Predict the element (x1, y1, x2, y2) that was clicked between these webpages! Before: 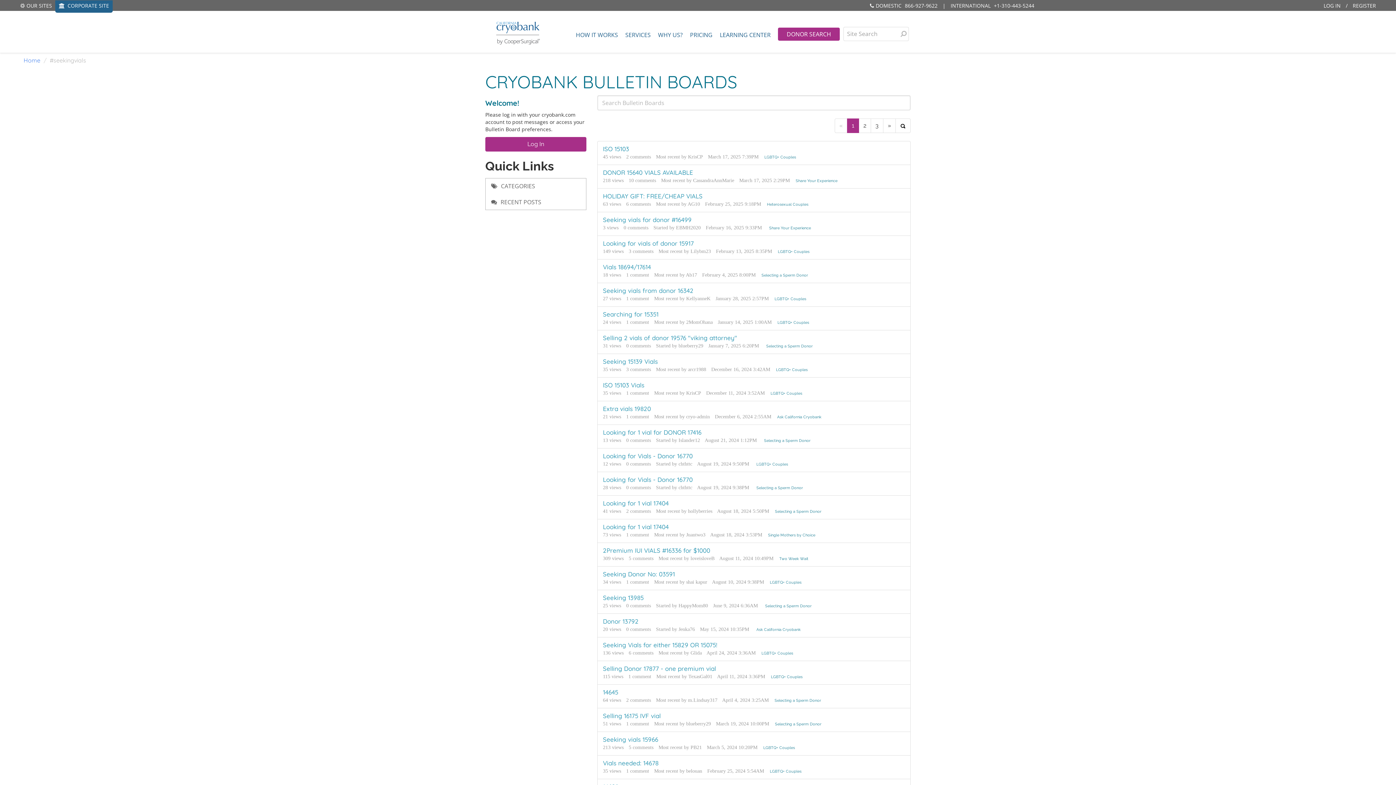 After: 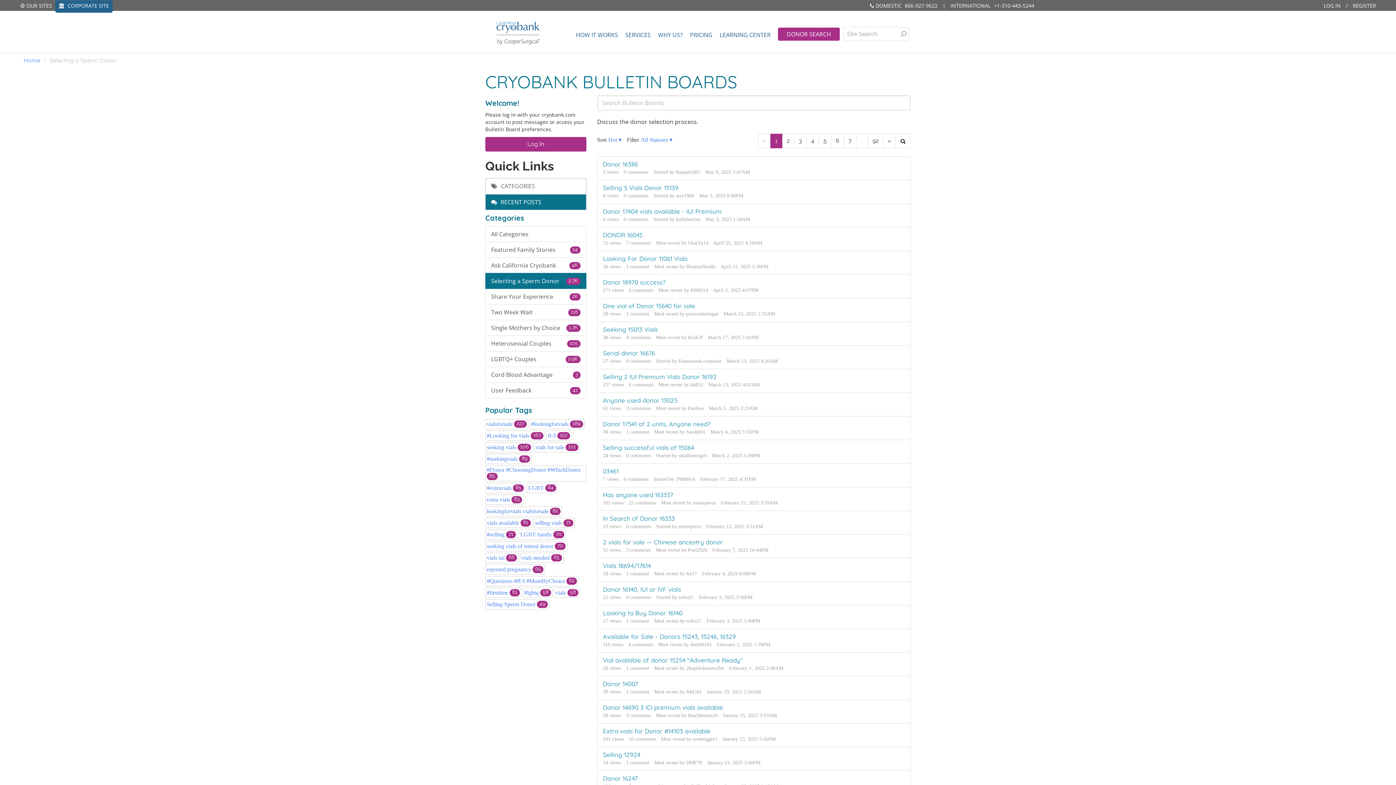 Action: bbox: (772, 697, 823, 703) label: Most recent comment on date April 4, 2024 3:25AM, in discussion &quot;14645&quot;, by user &quot;m.Lindsay317&quot;